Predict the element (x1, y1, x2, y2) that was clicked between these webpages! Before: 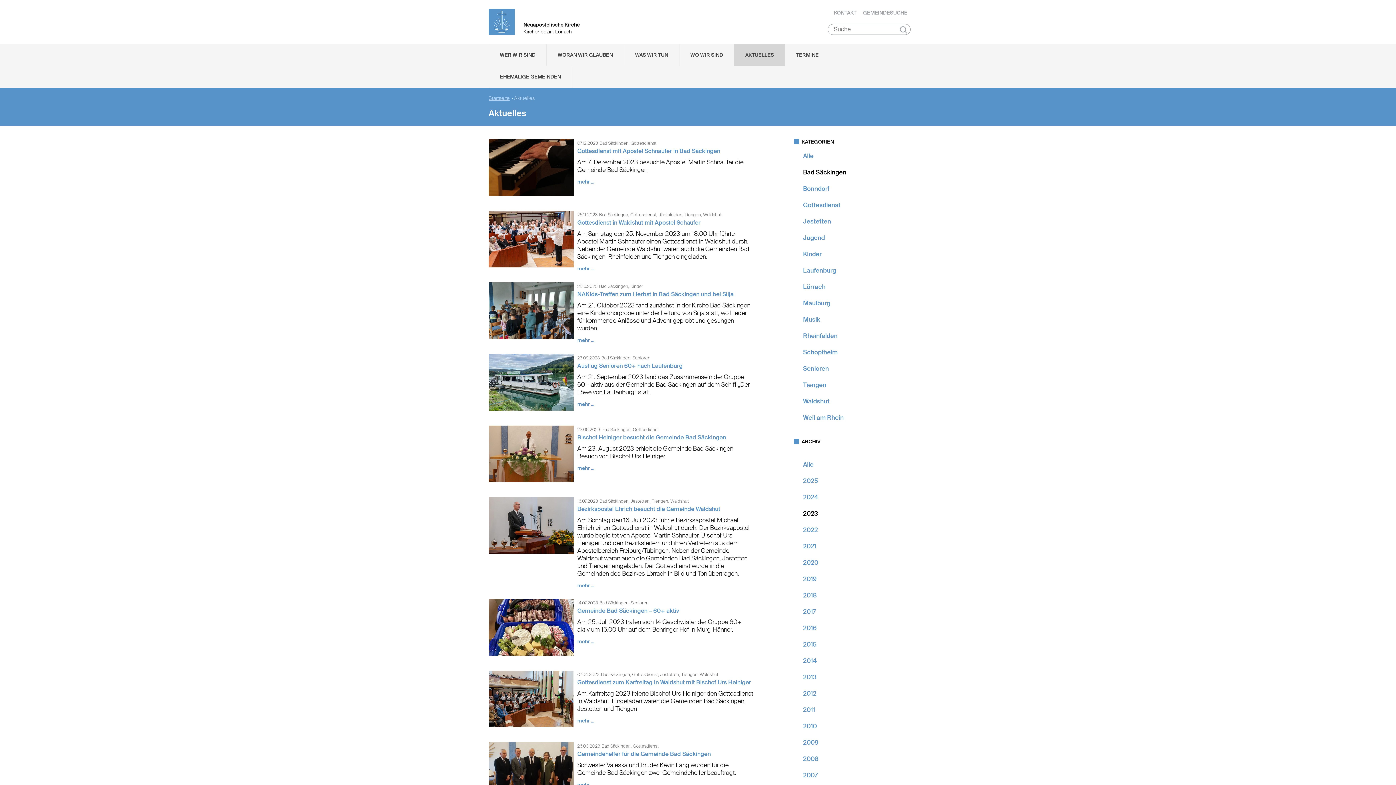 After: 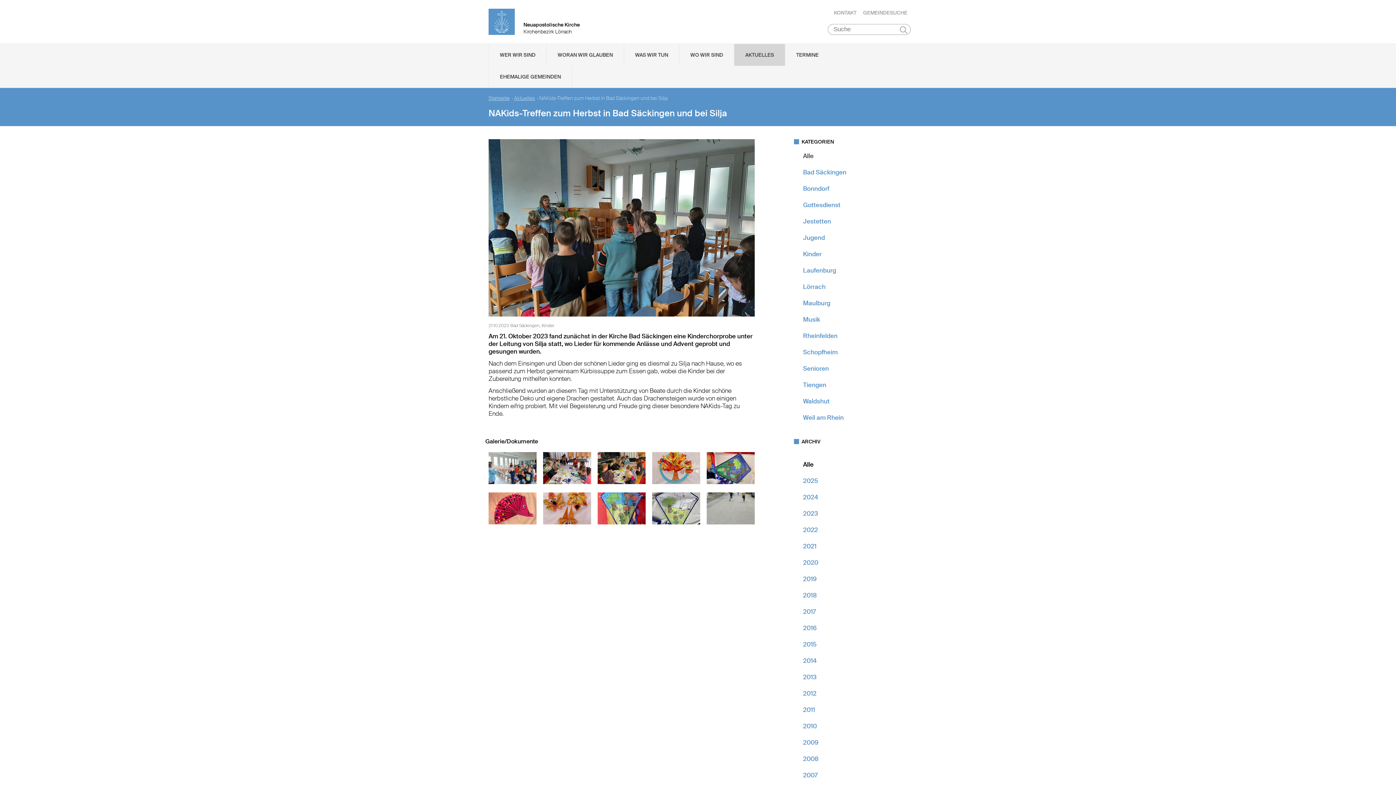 Action: label: mehr … bbox: (577, 337, 594, 343)